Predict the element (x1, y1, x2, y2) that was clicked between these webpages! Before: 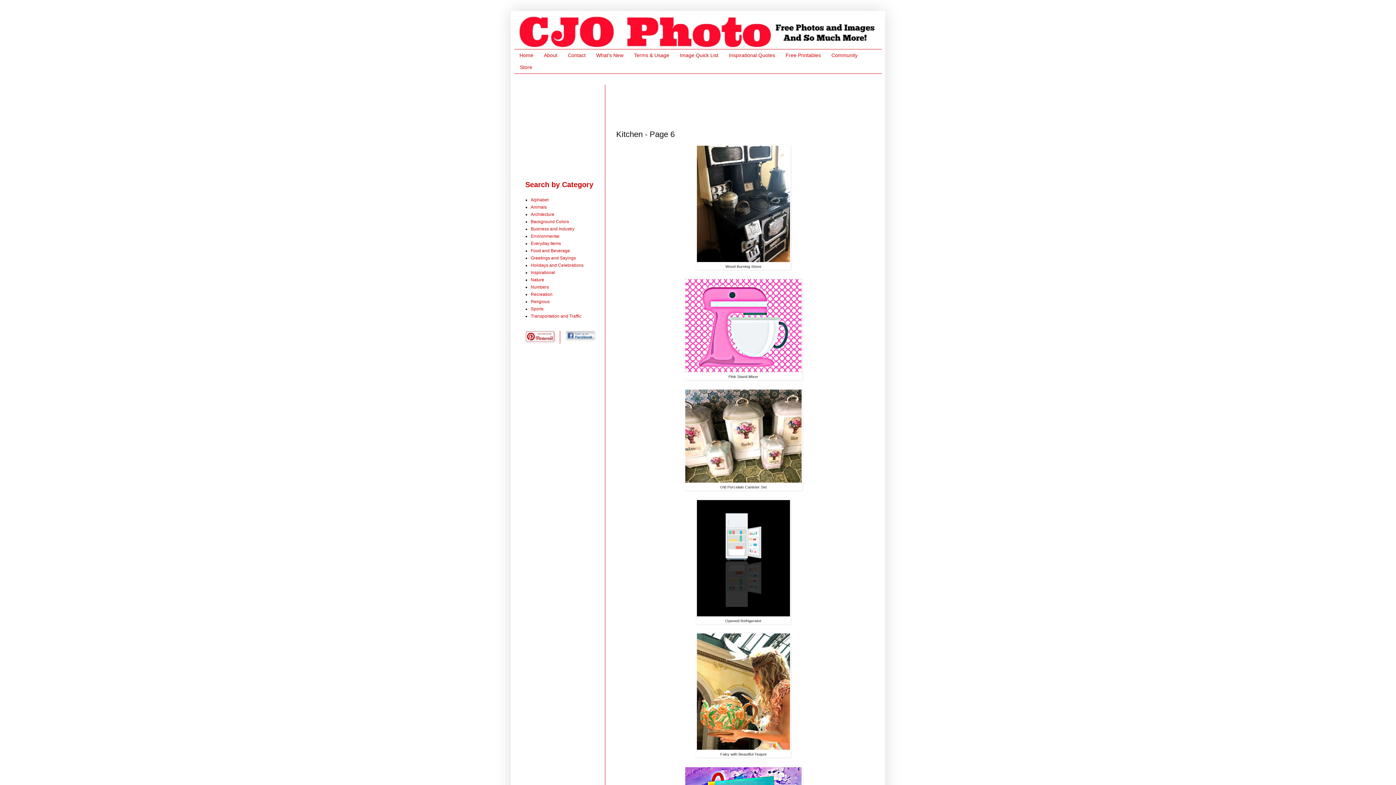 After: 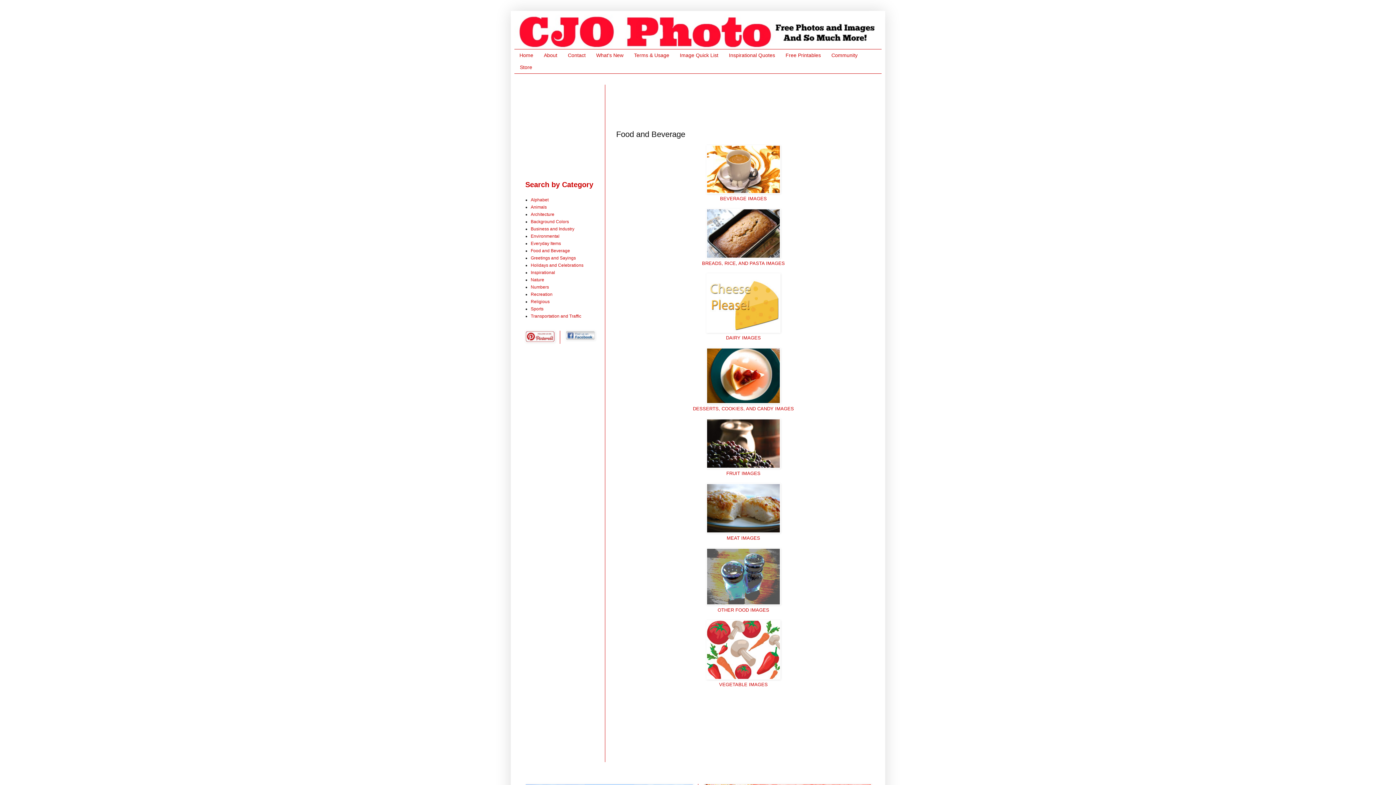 Action: label: Food and Beverage bbox: (530, 248, 570, 253)